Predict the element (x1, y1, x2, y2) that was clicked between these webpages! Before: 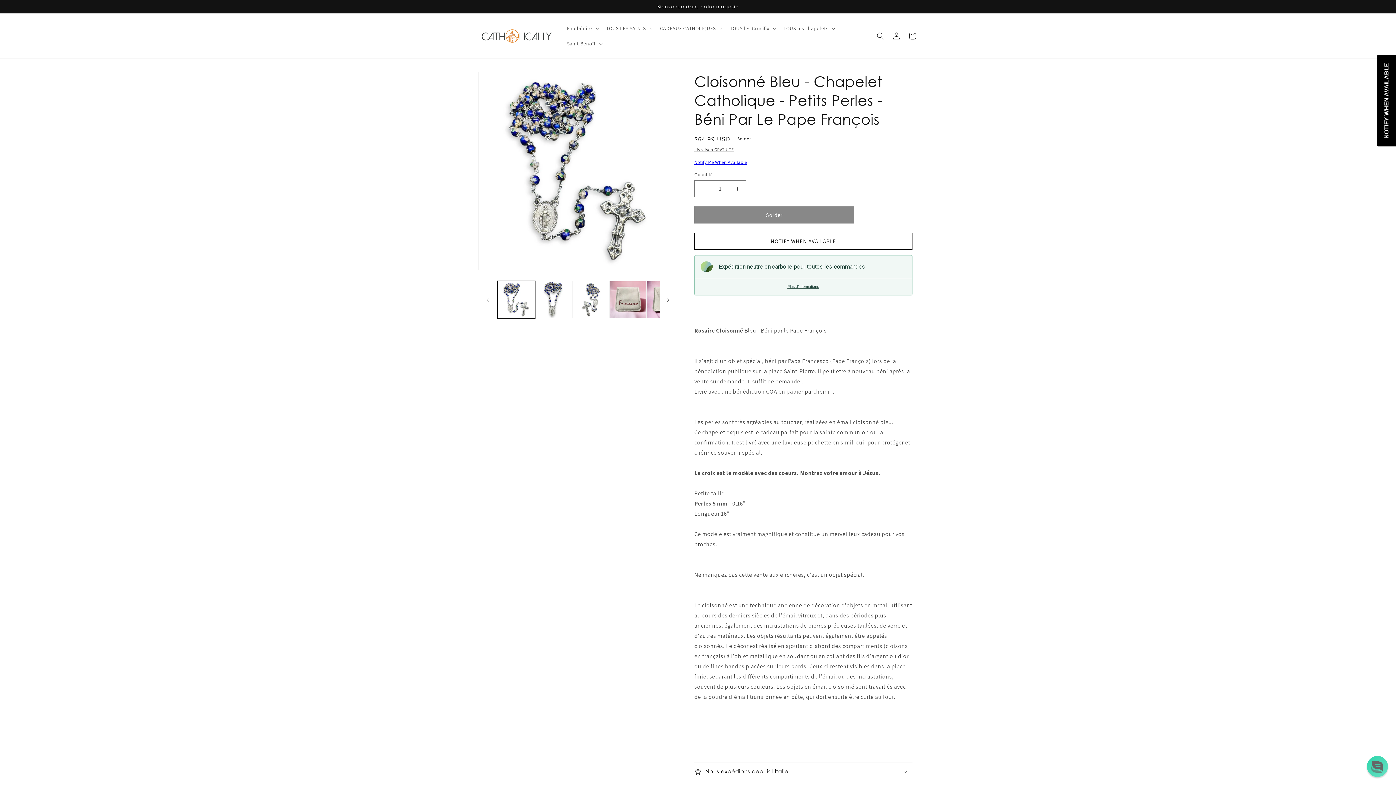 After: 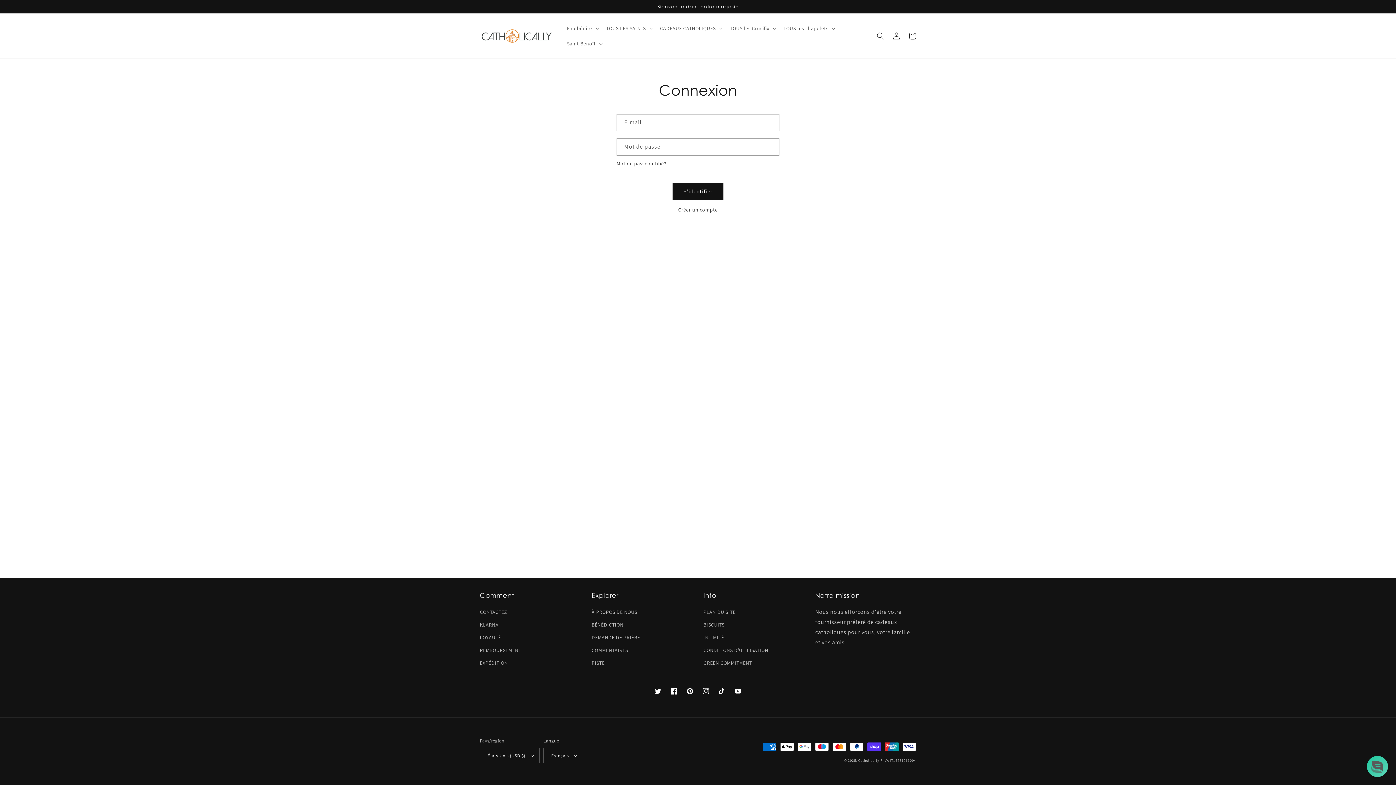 Action: label: Connexion bbox: (888, 28, 904, 44)